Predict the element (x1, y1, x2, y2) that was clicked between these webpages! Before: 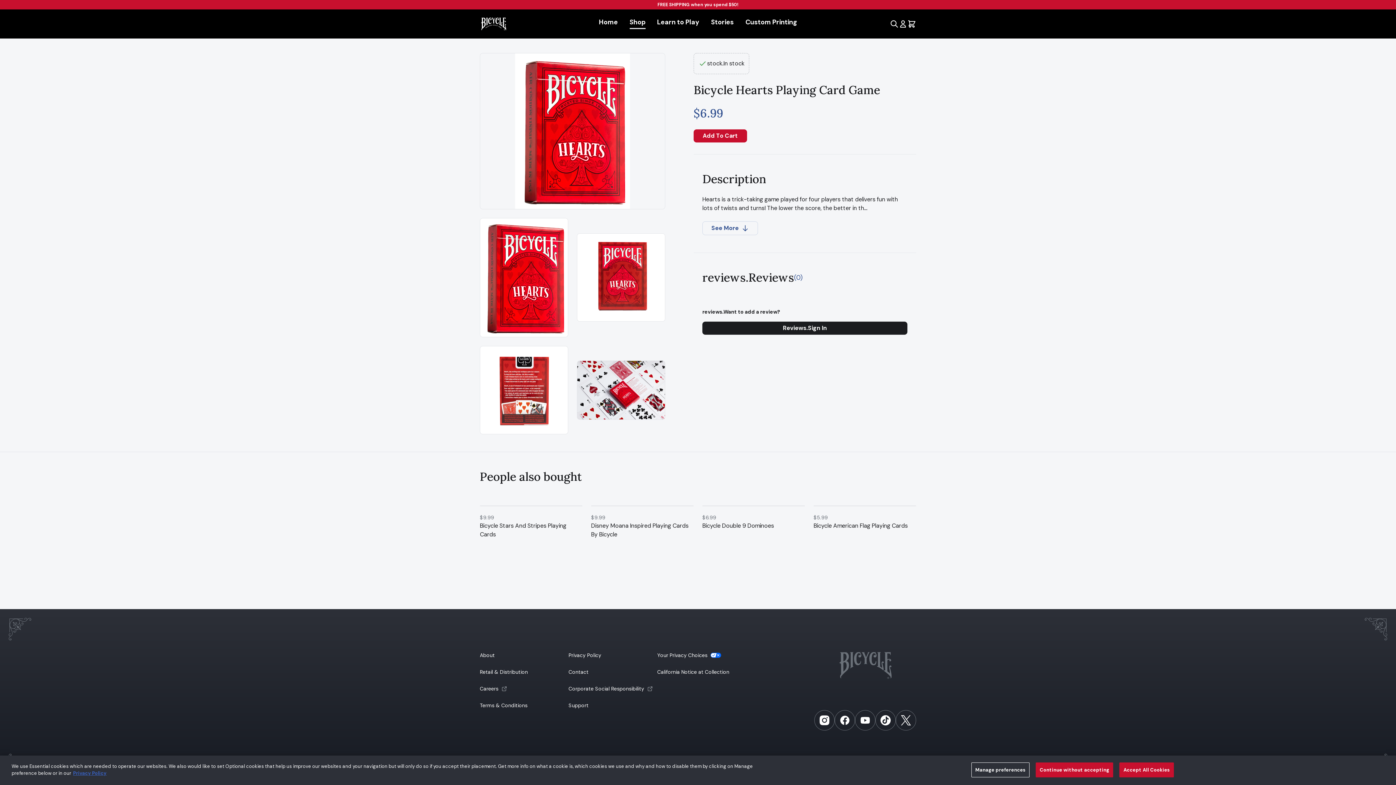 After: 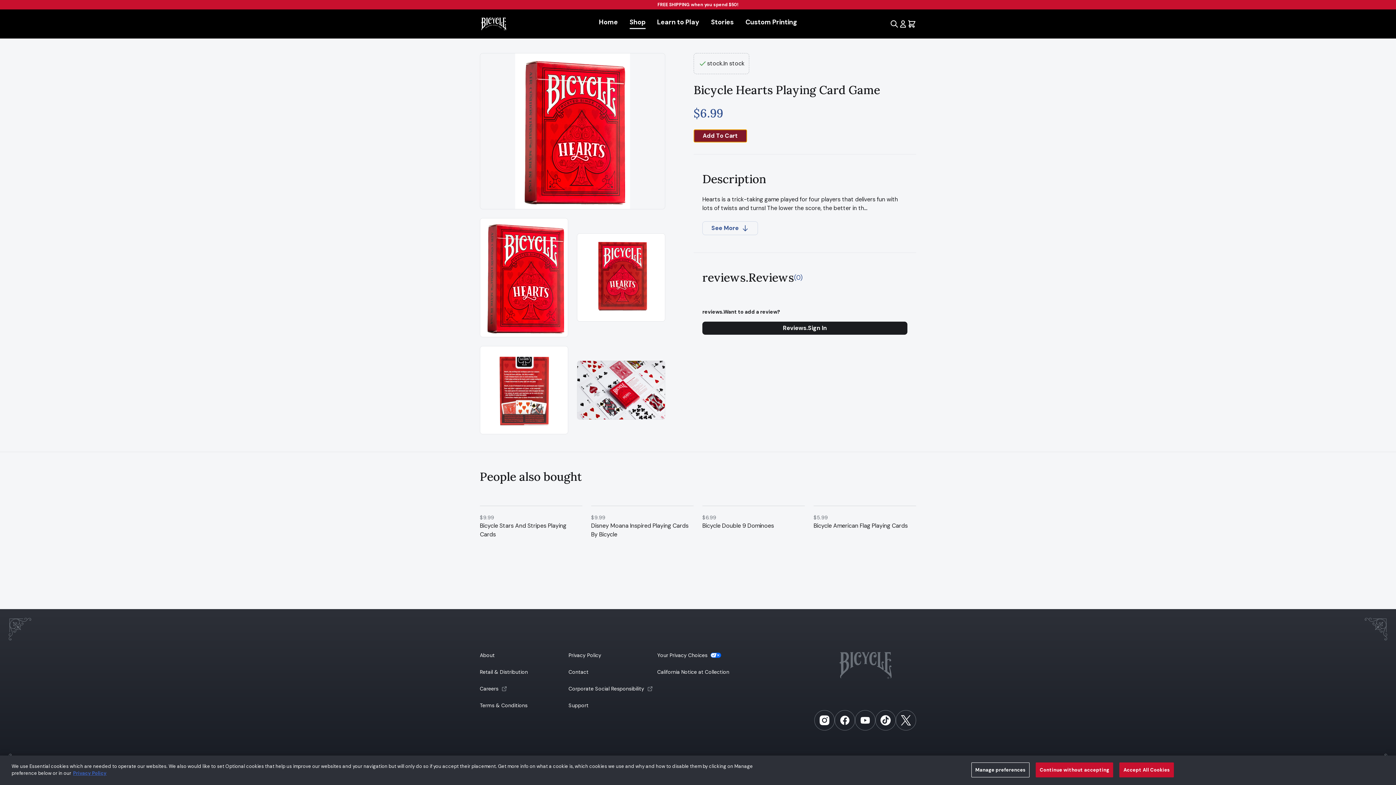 Action: label: Add To Cart bbox: (693, 129, 747, 142)